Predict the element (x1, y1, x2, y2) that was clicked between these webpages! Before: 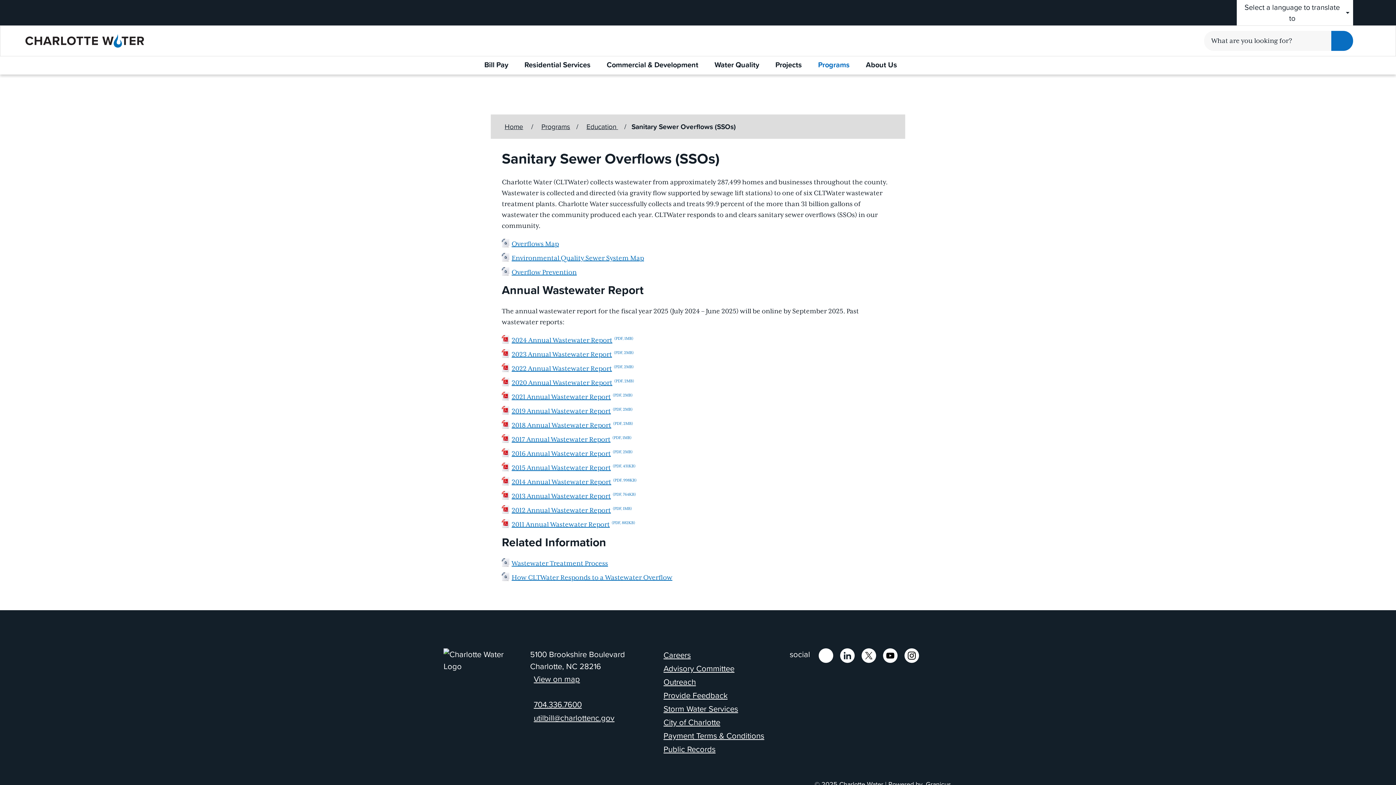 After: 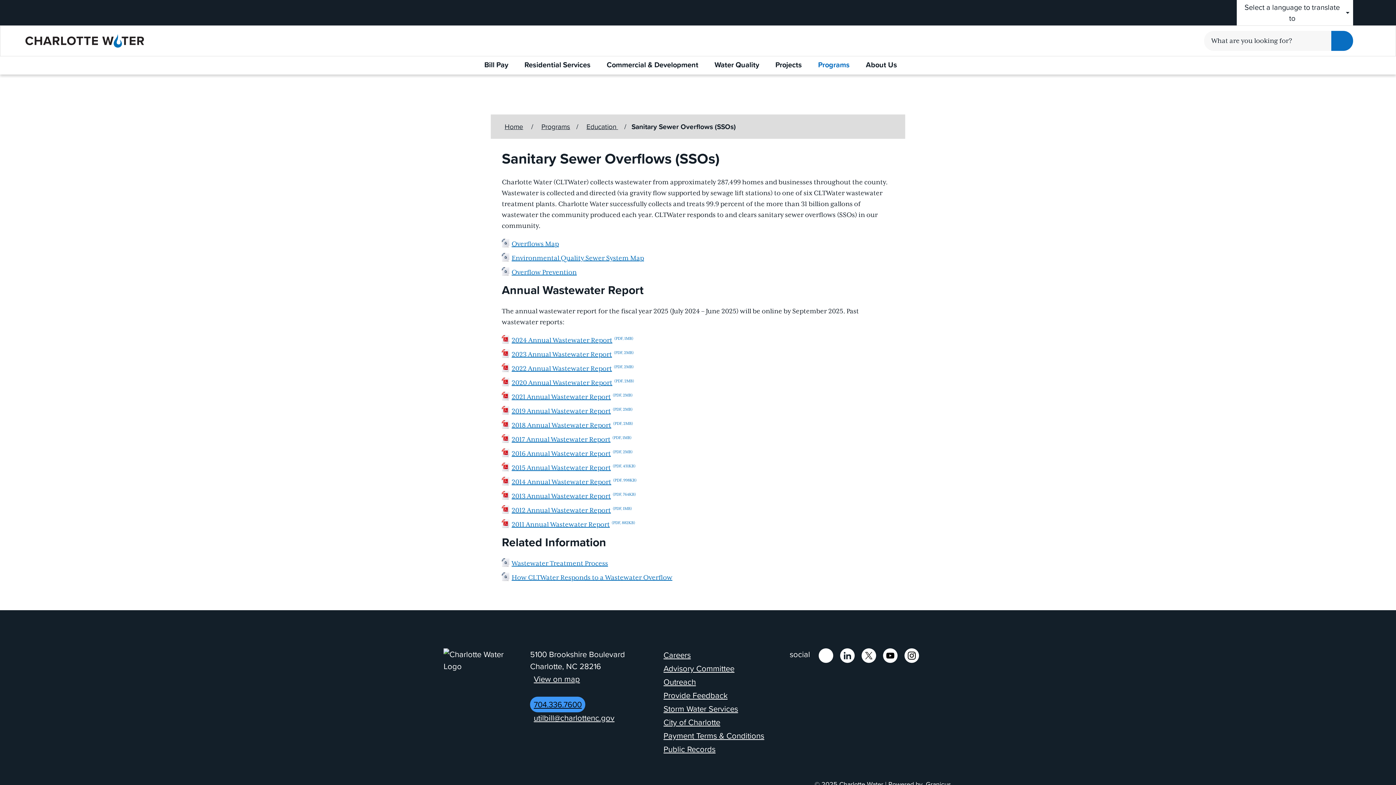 Action: bbox: (530, 697, 585, 712) label: 704.336.7600